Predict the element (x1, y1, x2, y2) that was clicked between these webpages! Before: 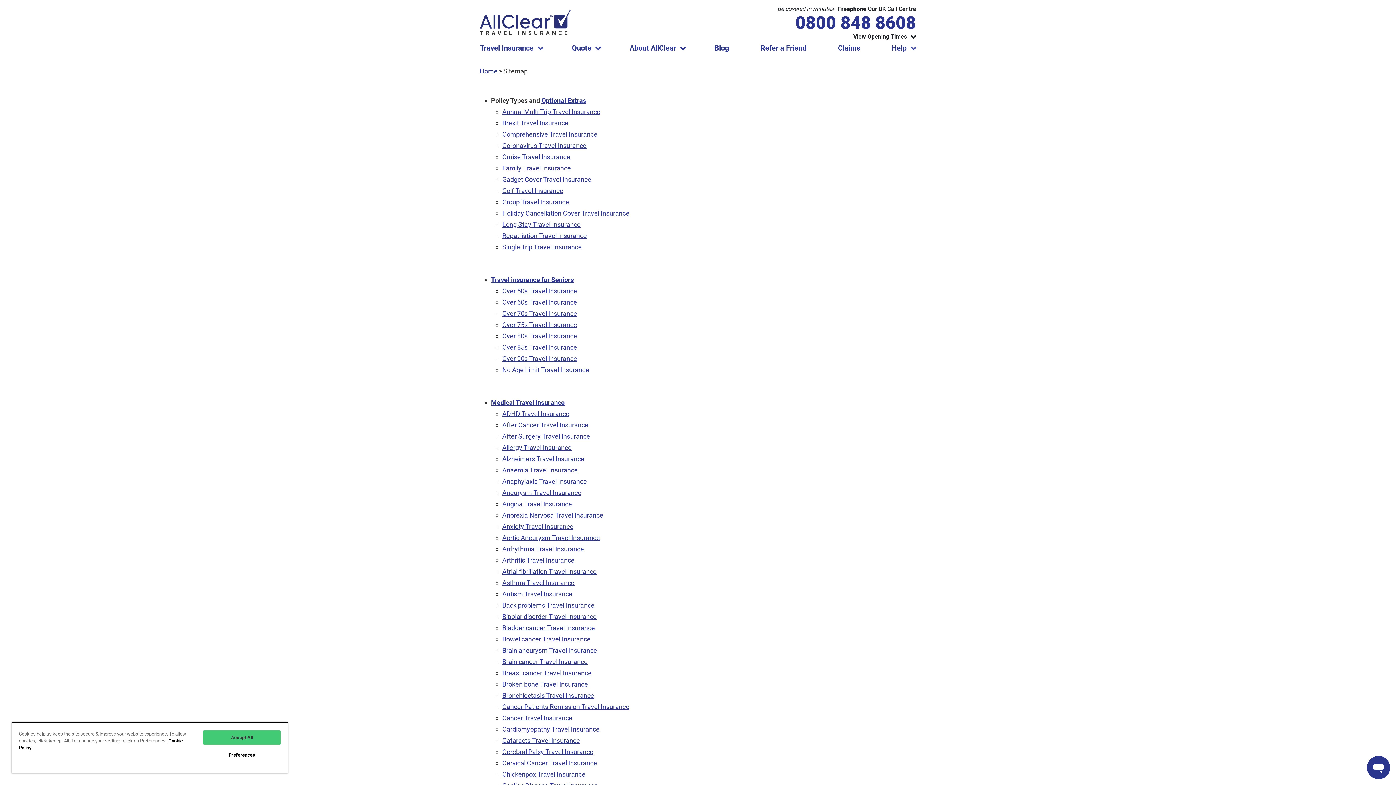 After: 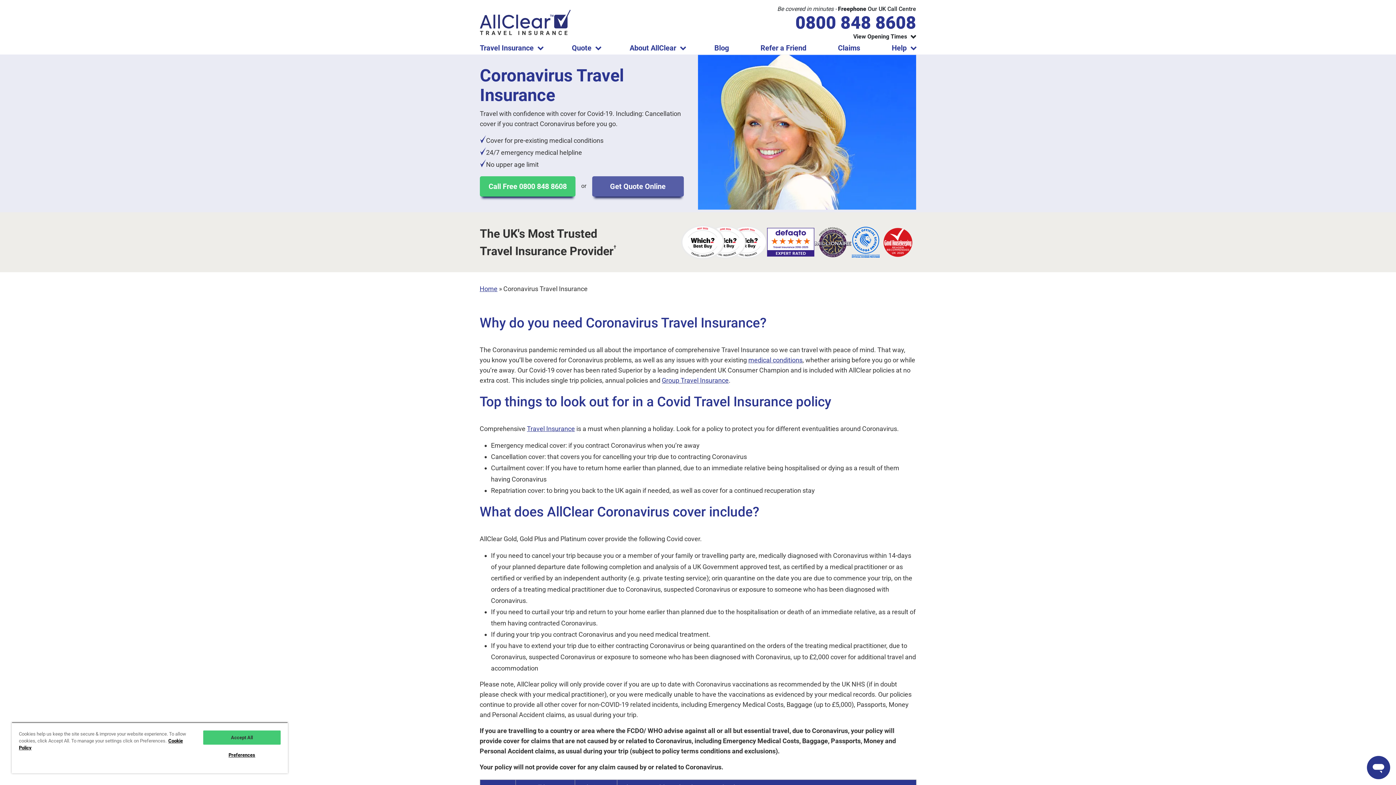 Action: label: Coronavirus Travel Insurance bbox: (502, 141, 586, 149)